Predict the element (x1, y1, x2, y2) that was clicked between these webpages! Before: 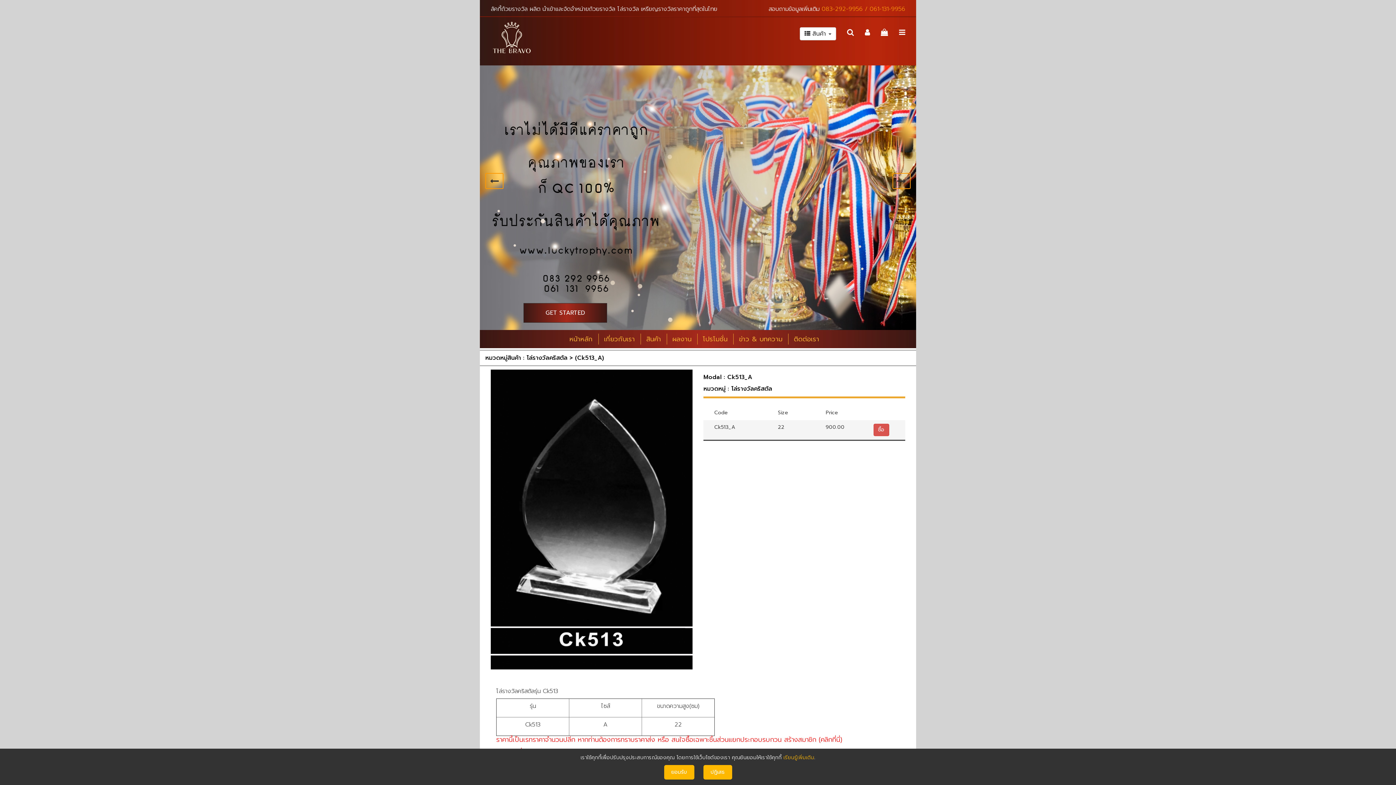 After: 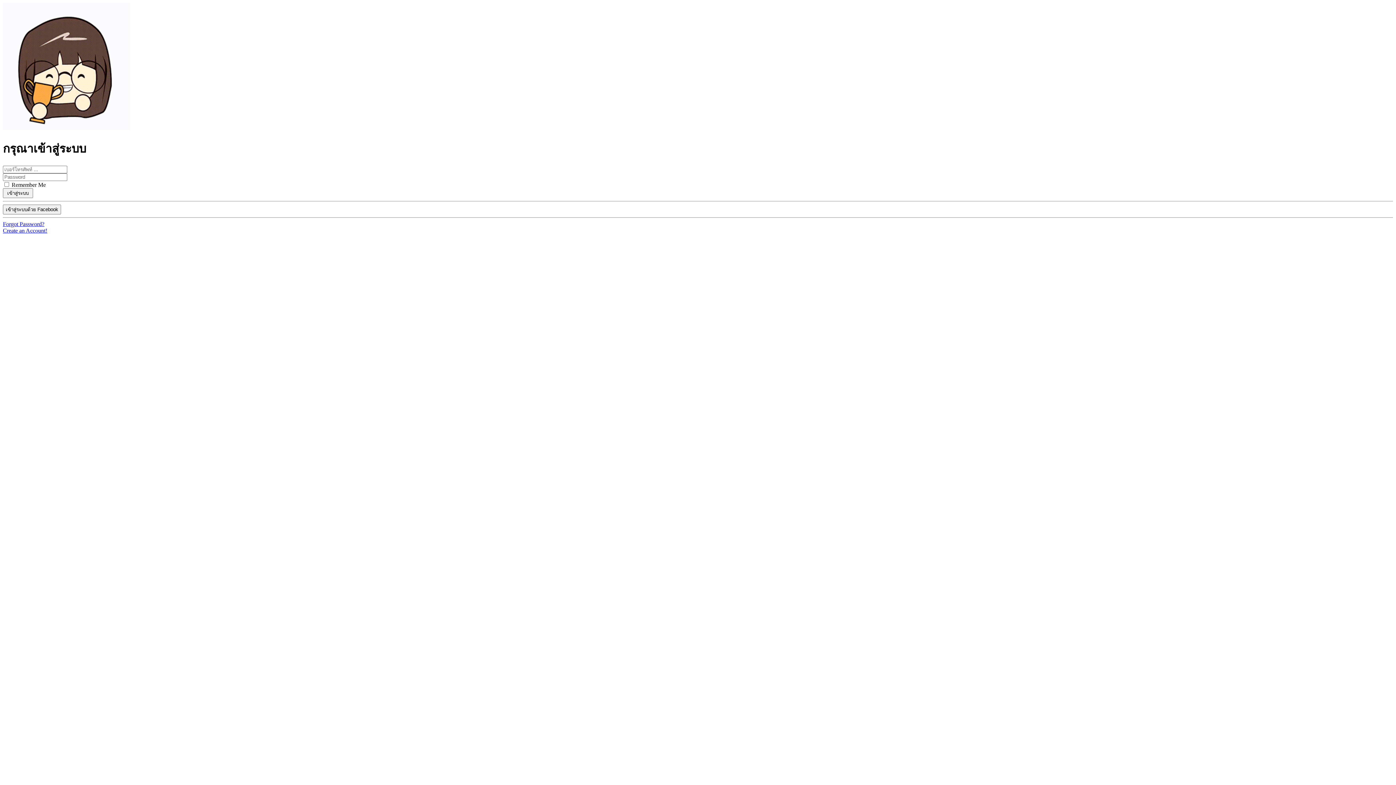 Action: bbox: (859, 17, 875, 47)